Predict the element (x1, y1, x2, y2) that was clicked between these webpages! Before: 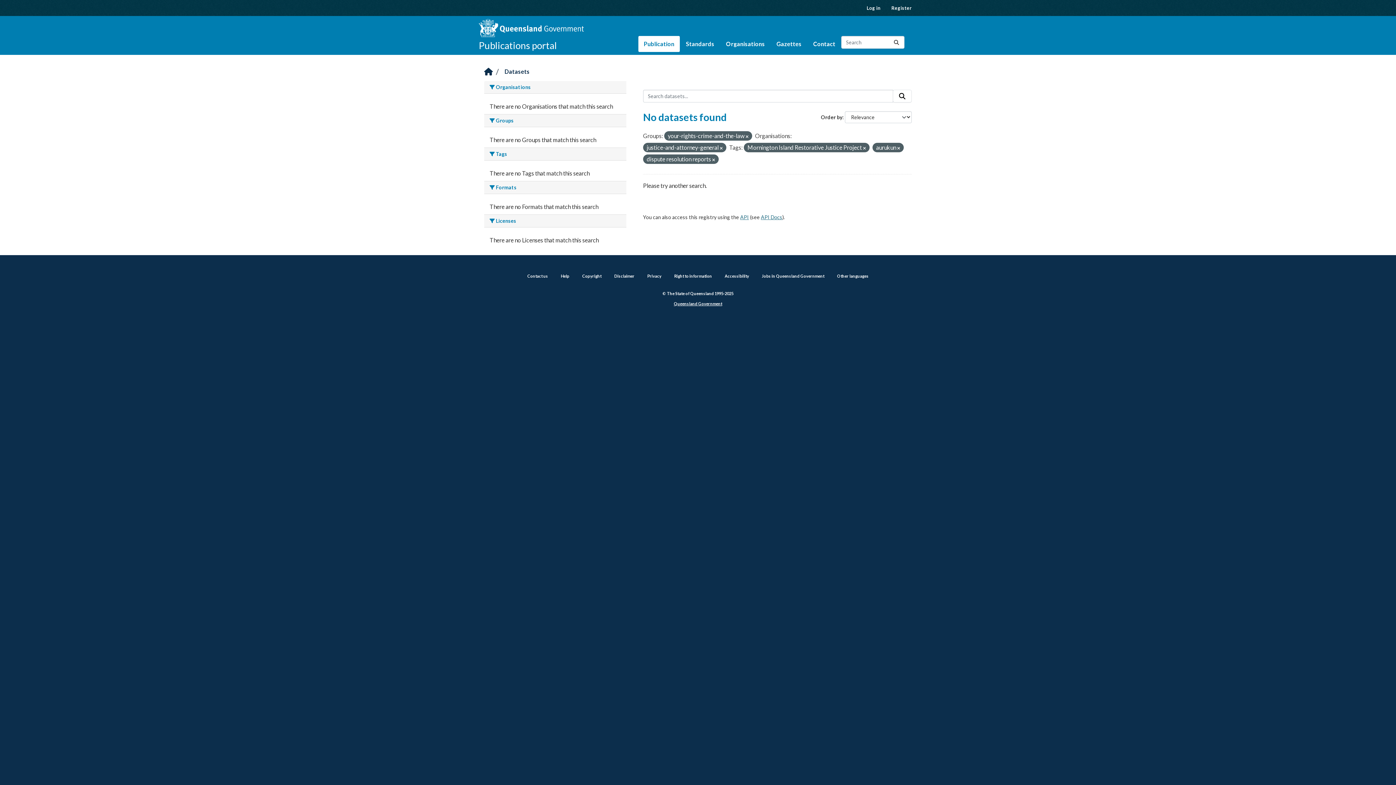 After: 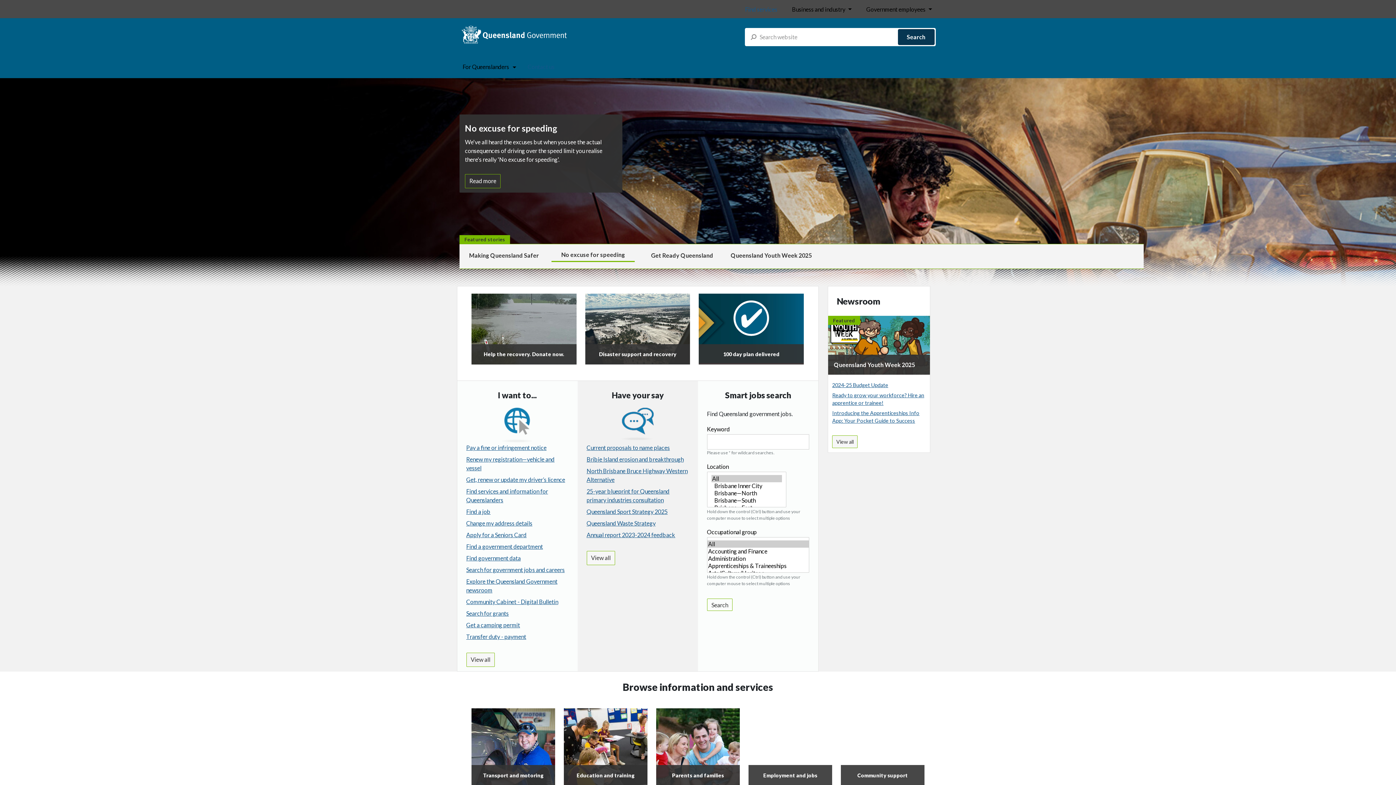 Action: bbox: (478, 18, 584, 37)